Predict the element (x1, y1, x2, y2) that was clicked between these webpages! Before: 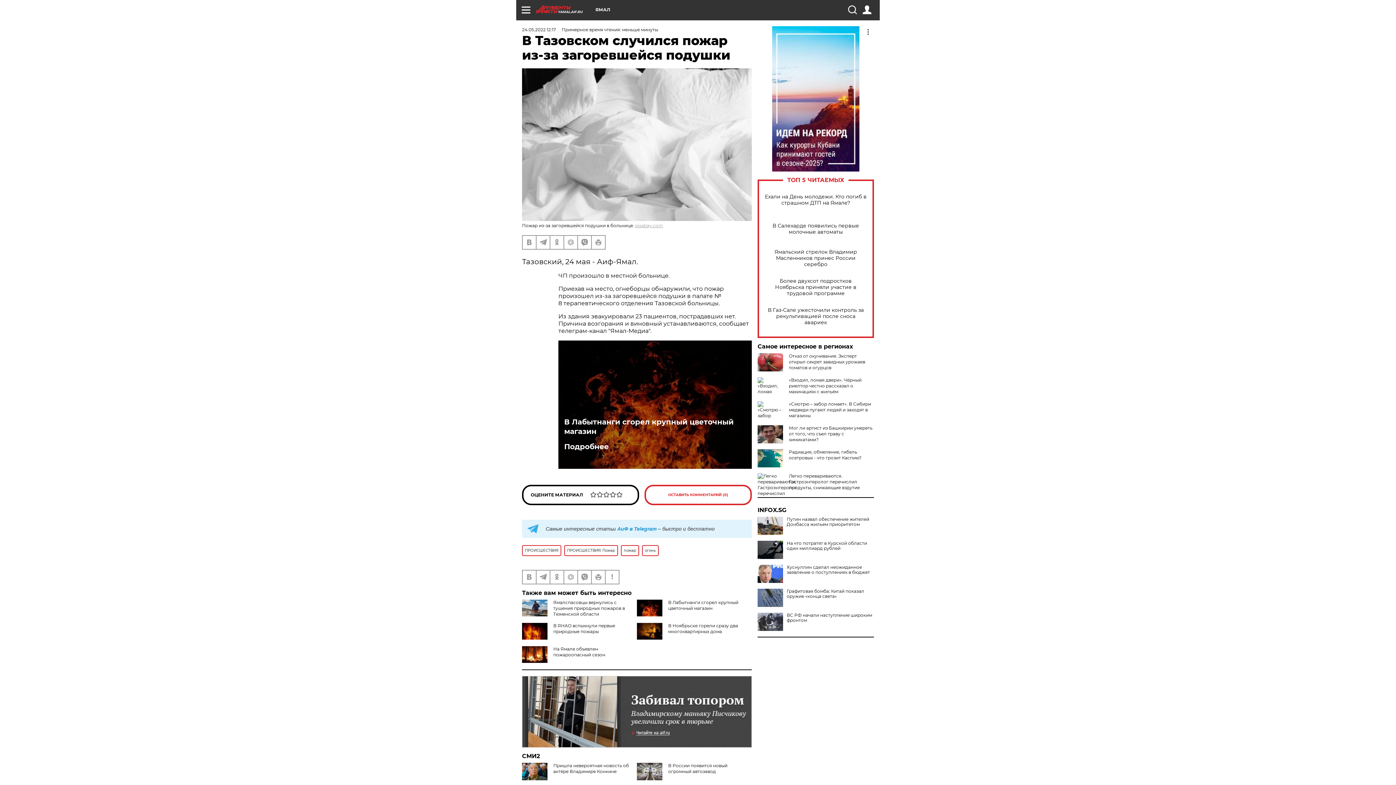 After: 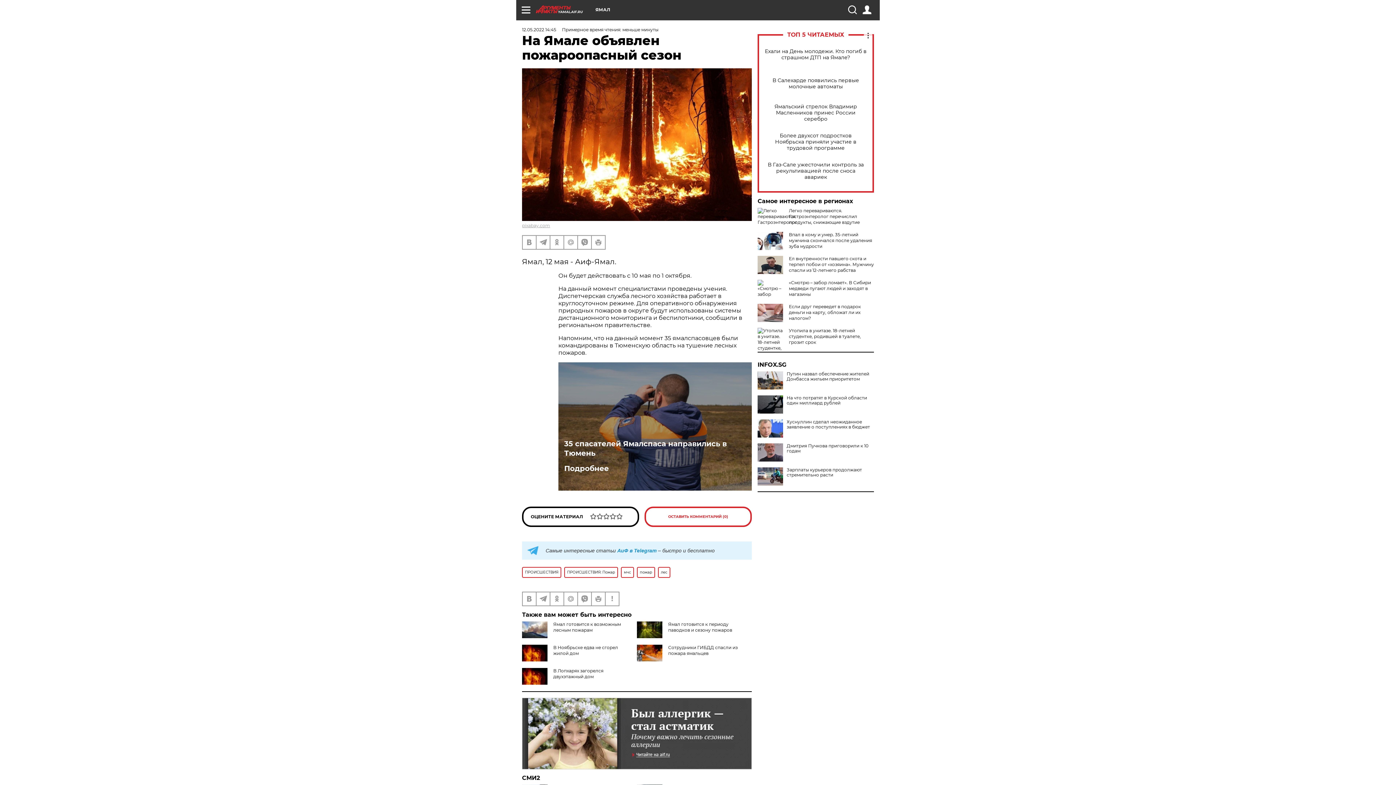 Action: bbox: (553, 646, 605, 657) label: На Ямале объявлен пожароопасный сезон